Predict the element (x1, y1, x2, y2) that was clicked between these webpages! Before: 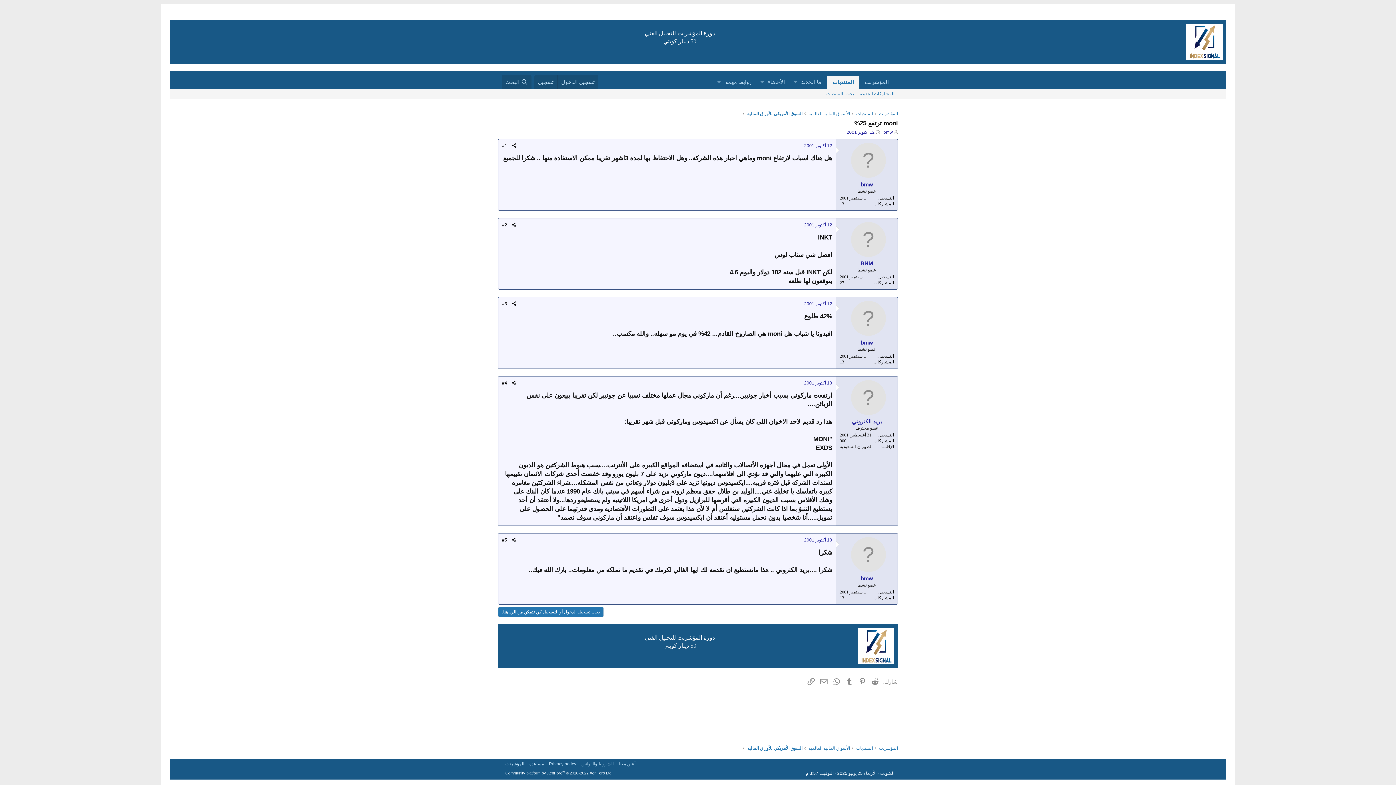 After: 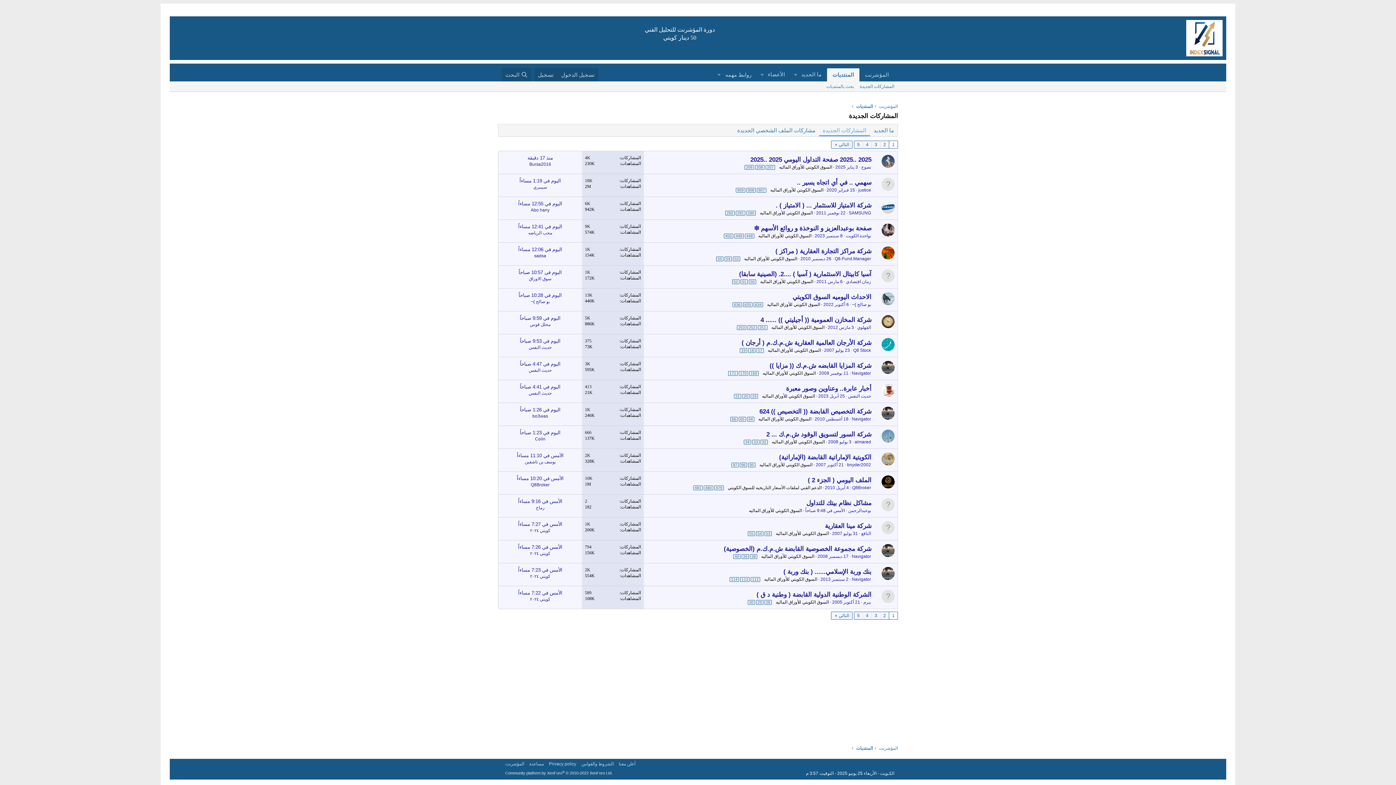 Action: label: المشاركات الجديدة bbox: (857, 88, 897, 98)